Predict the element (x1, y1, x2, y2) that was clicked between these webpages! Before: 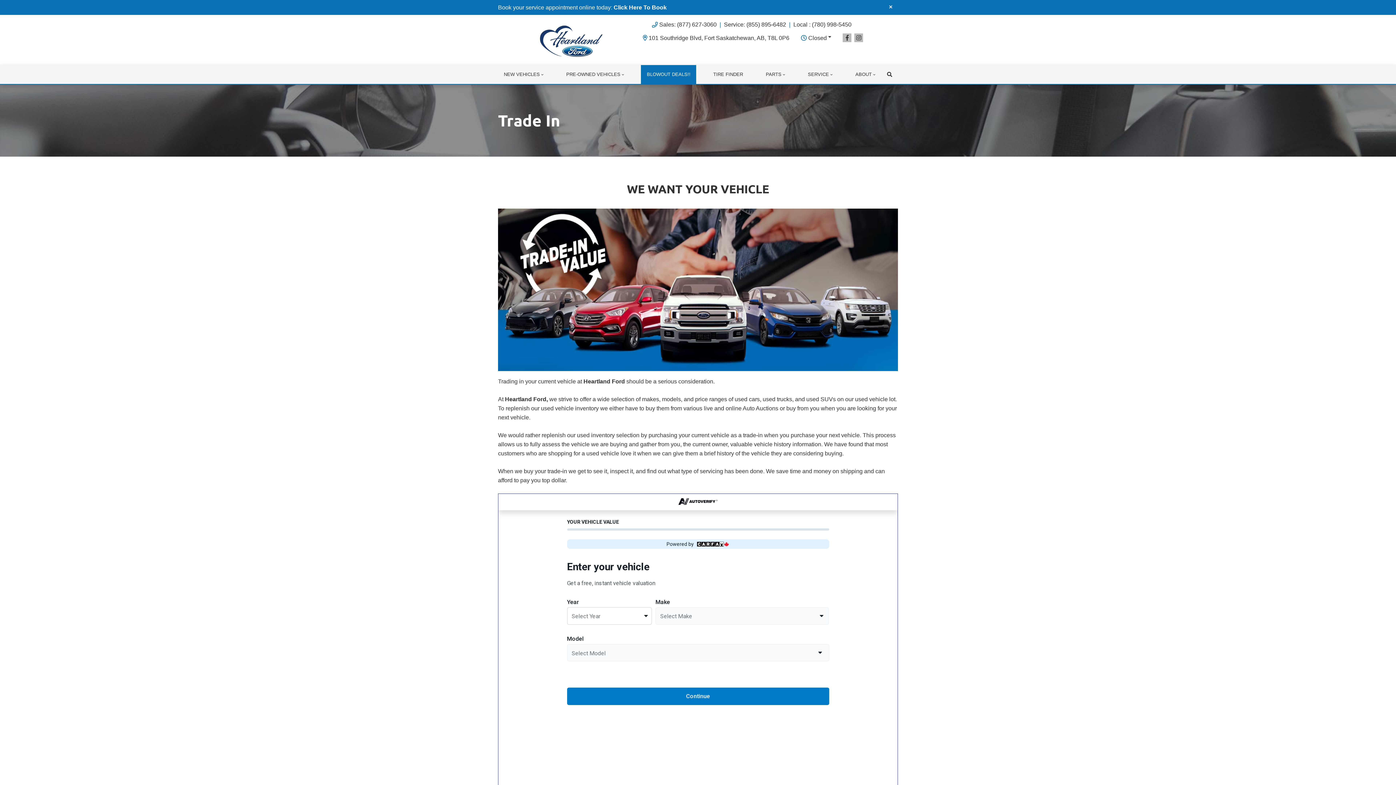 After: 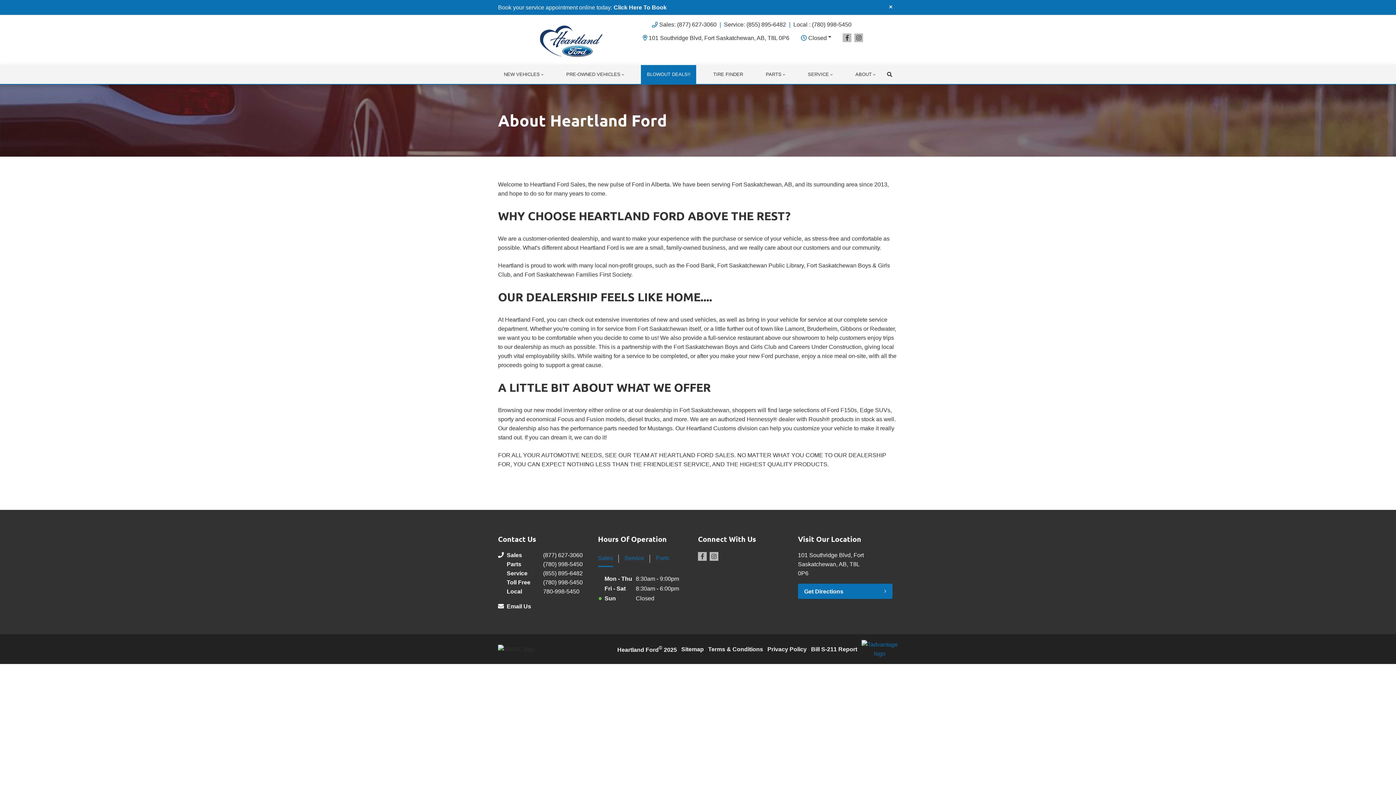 Action: label: ABOUT bbox: (849, 65, 881, 84)